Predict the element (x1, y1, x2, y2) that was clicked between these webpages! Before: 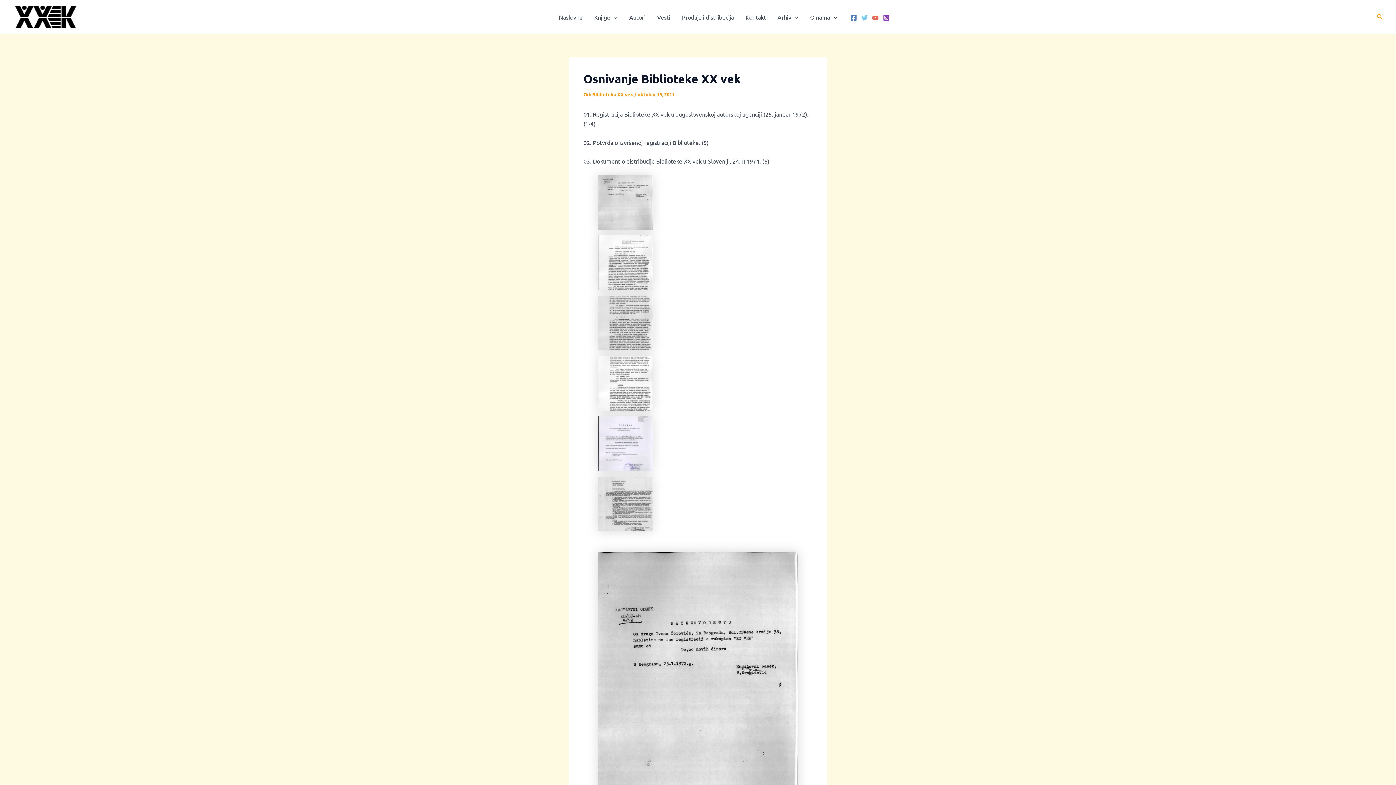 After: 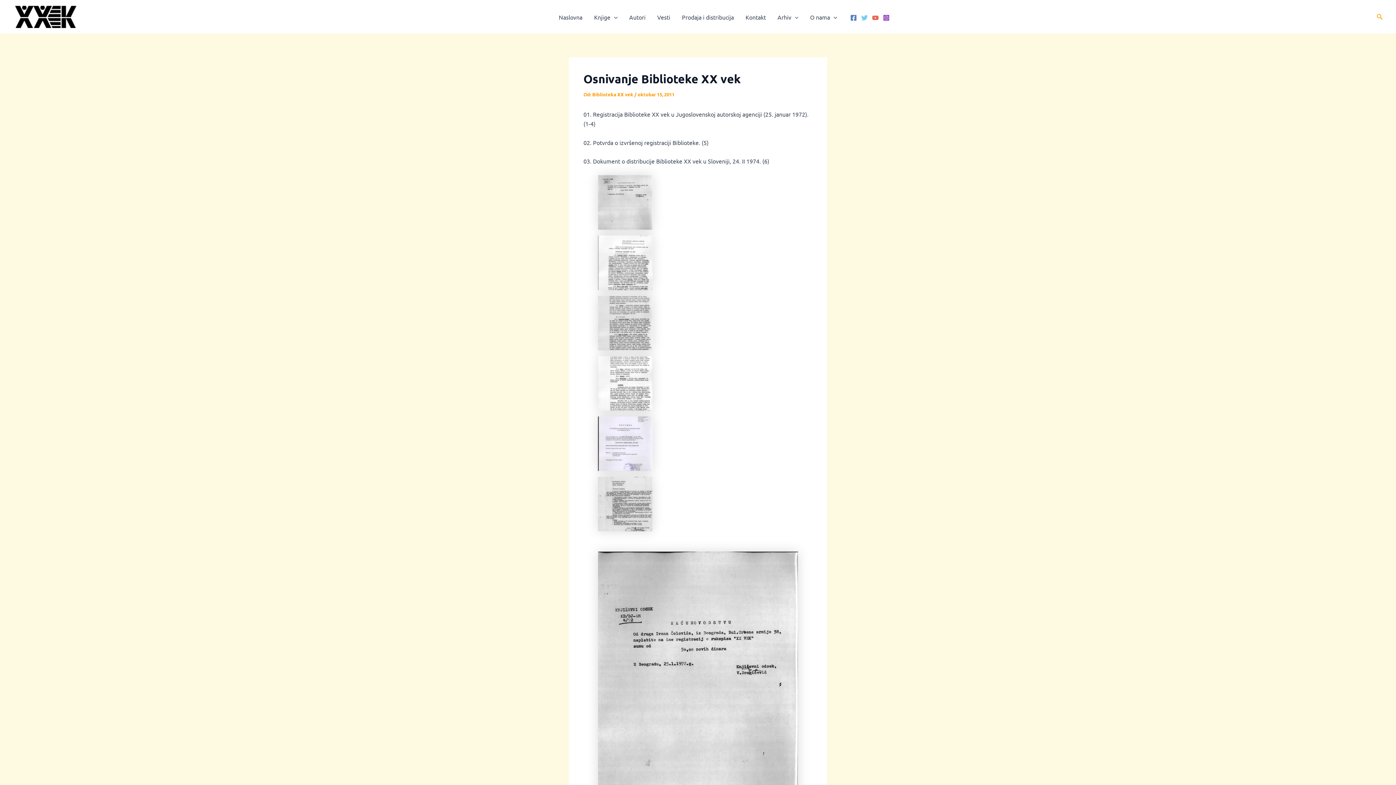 Action: label: Instagram bbox: (883, 14, 889, 21)